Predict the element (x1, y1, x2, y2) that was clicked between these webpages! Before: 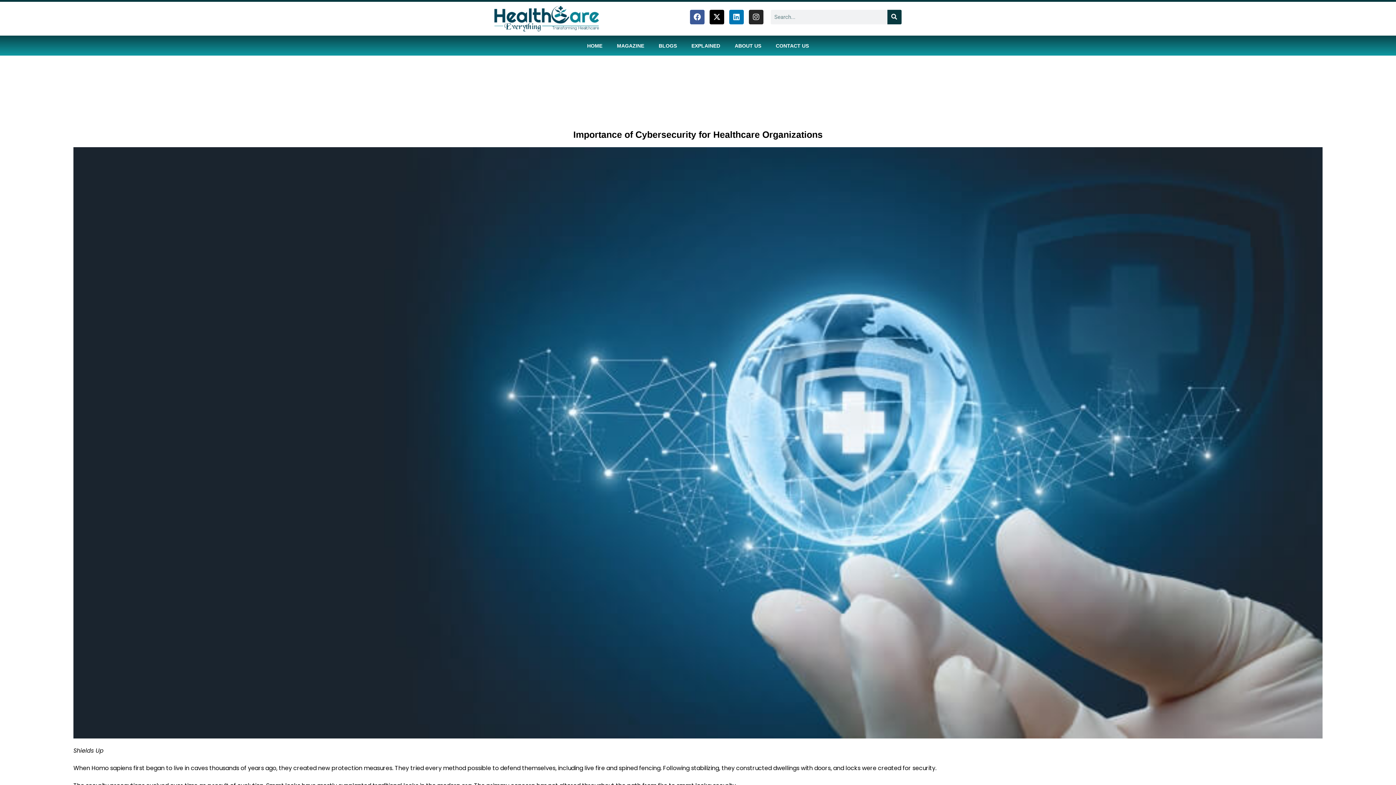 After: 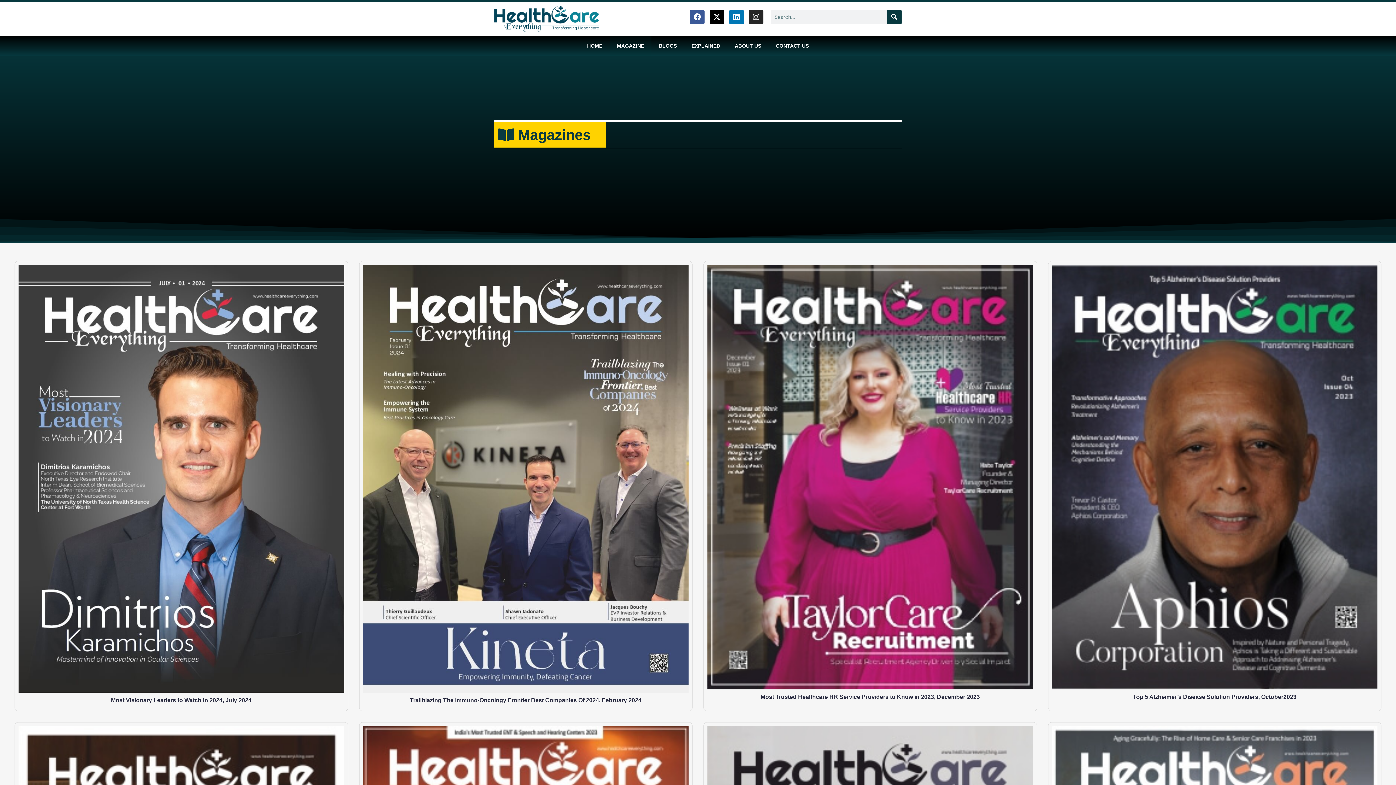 Action: label: MAGAZINE bbox: (609, 35, 651, 56)